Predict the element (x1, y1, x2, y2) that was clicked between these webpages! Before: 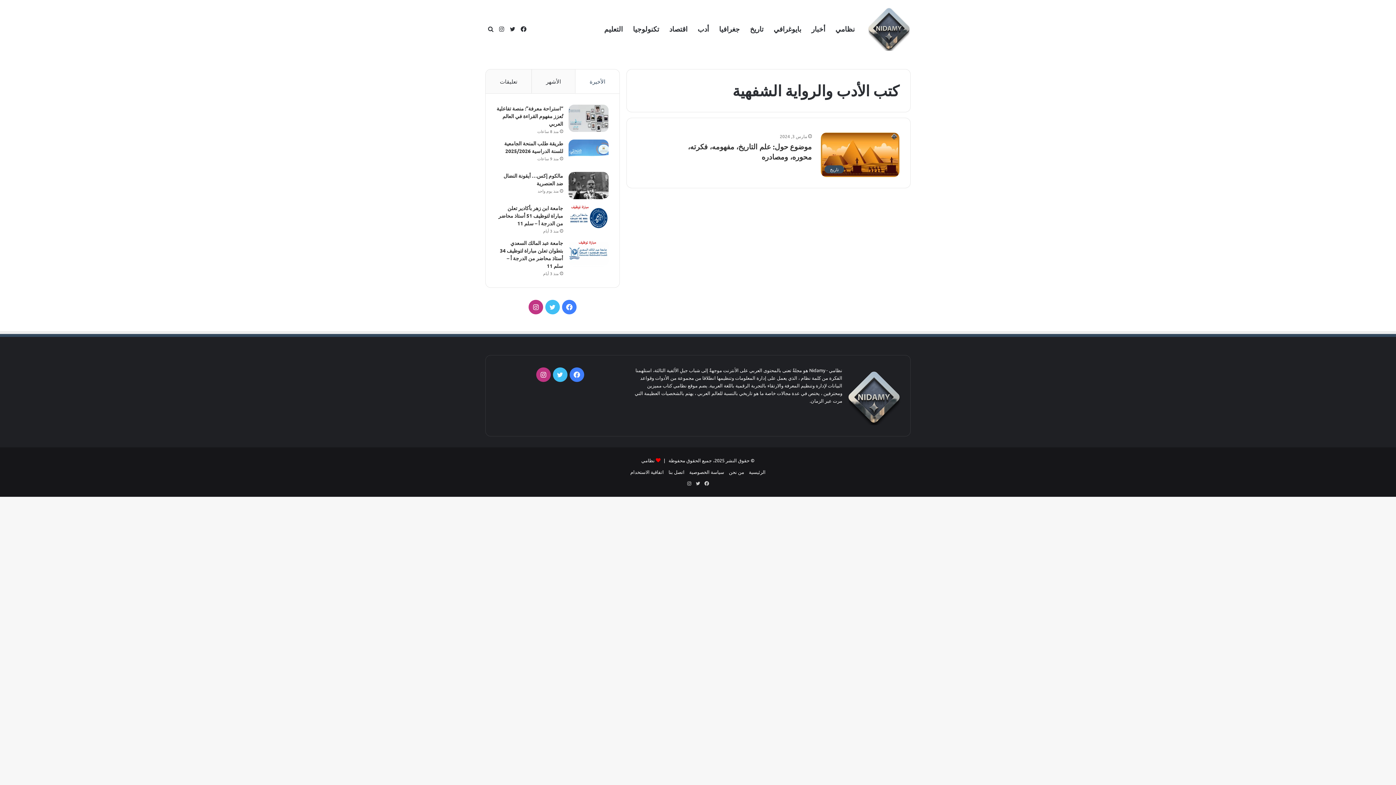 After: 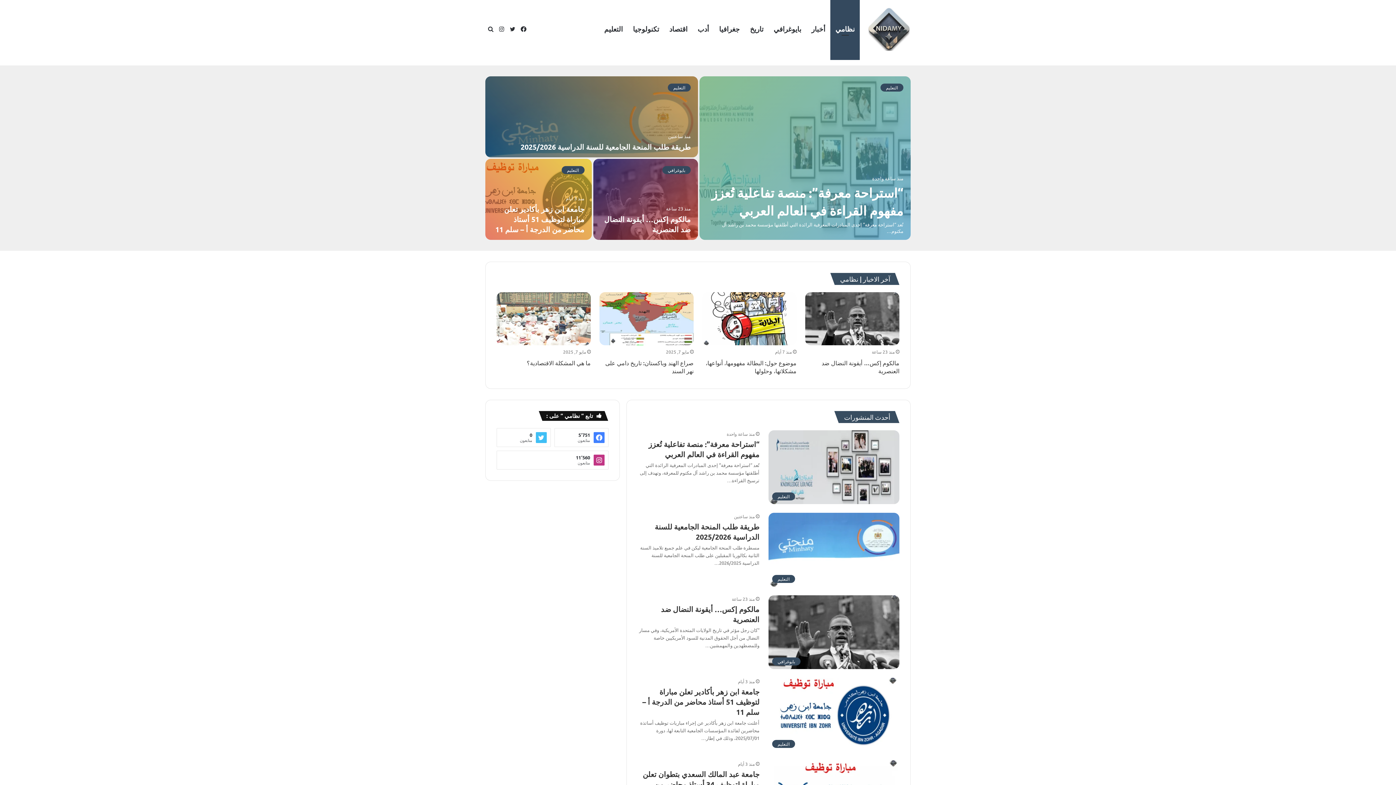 Action: label: نظامي bbox: (830, 0, 860, 58)